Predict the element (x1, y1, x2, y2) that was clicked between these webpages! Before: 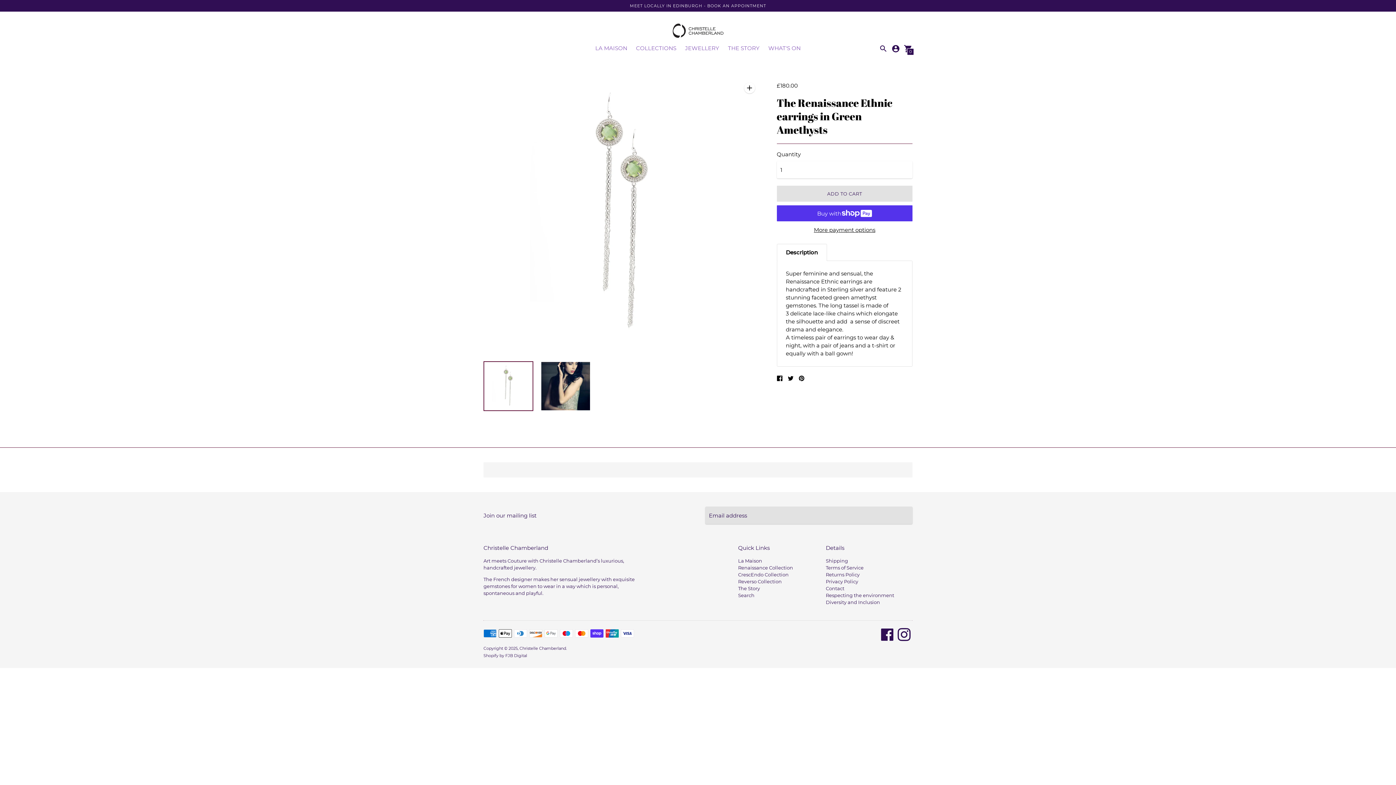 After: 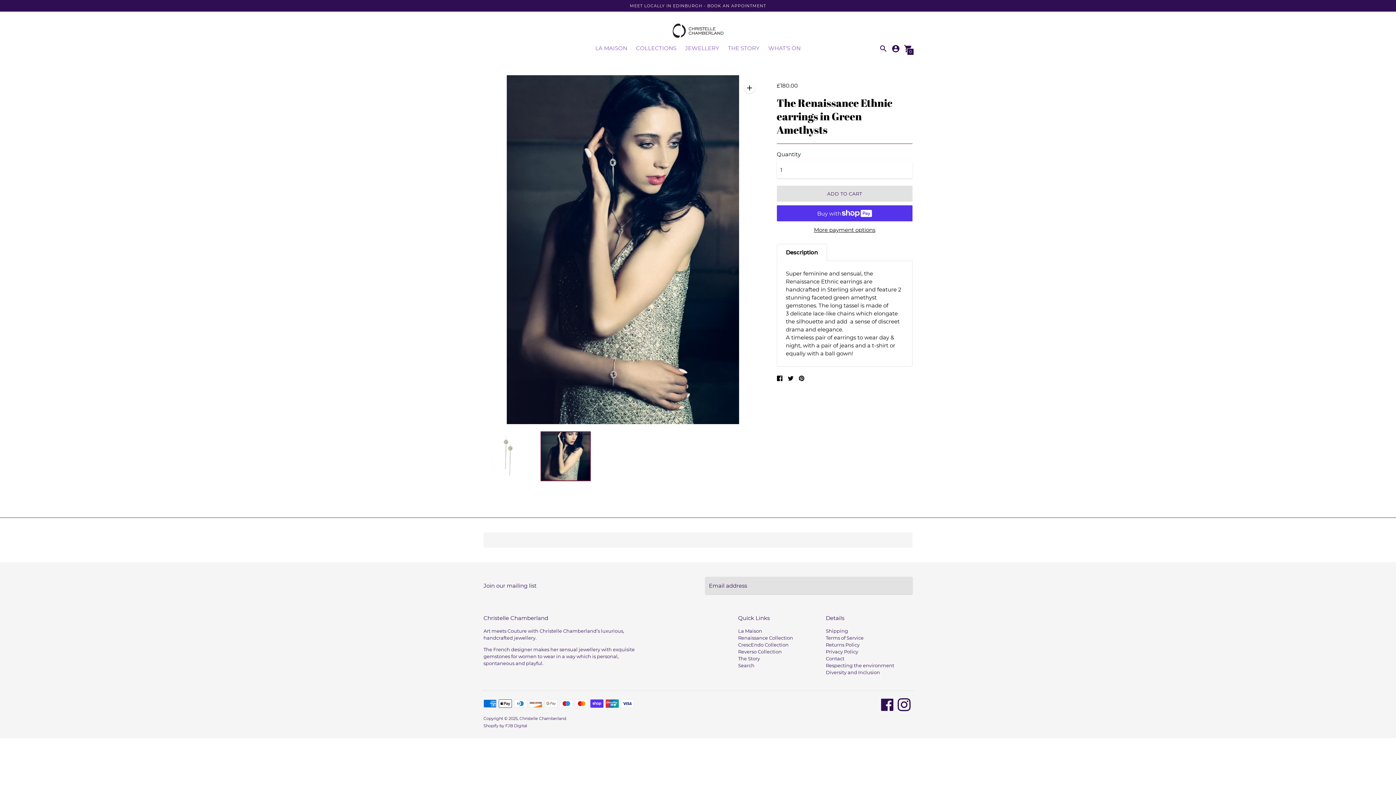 Action: bbox: (540, 361, 590, 411)